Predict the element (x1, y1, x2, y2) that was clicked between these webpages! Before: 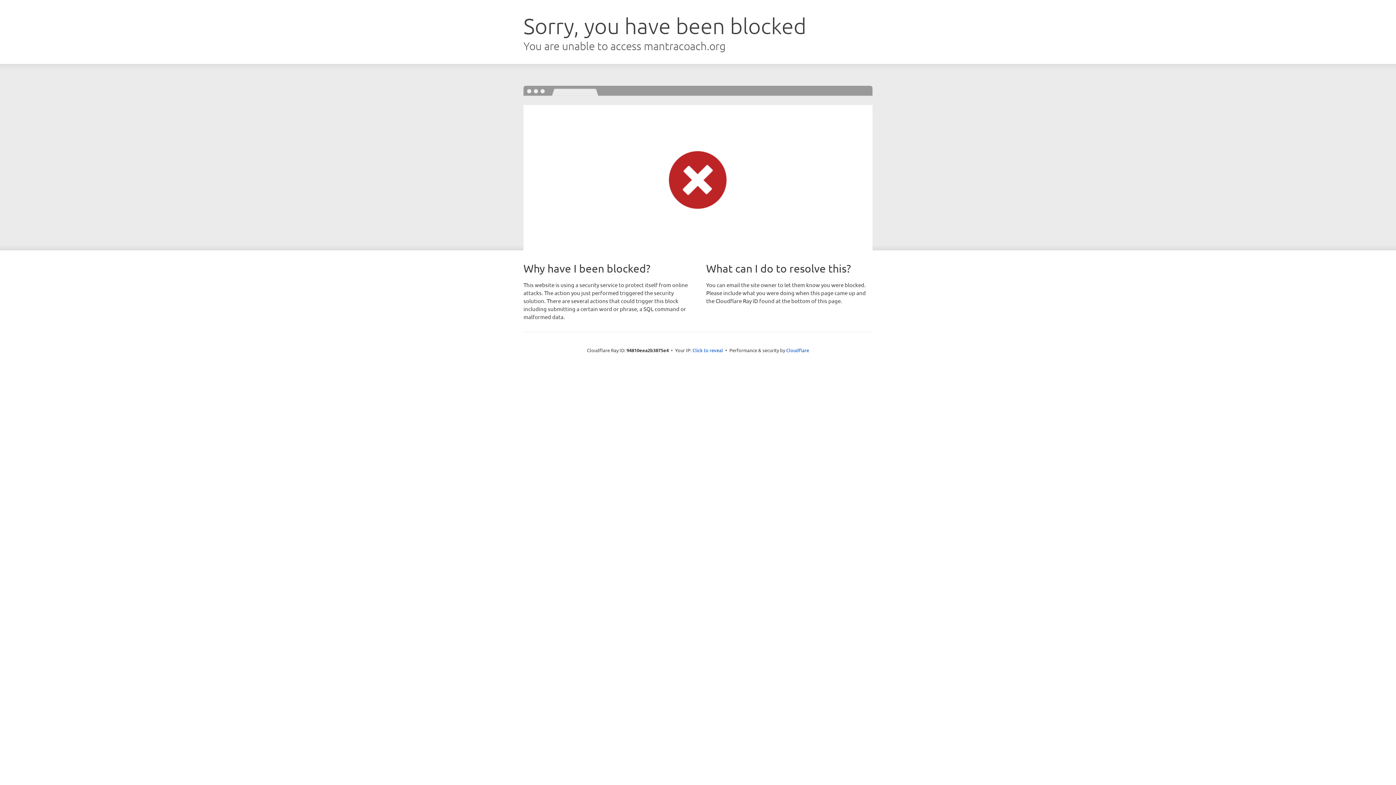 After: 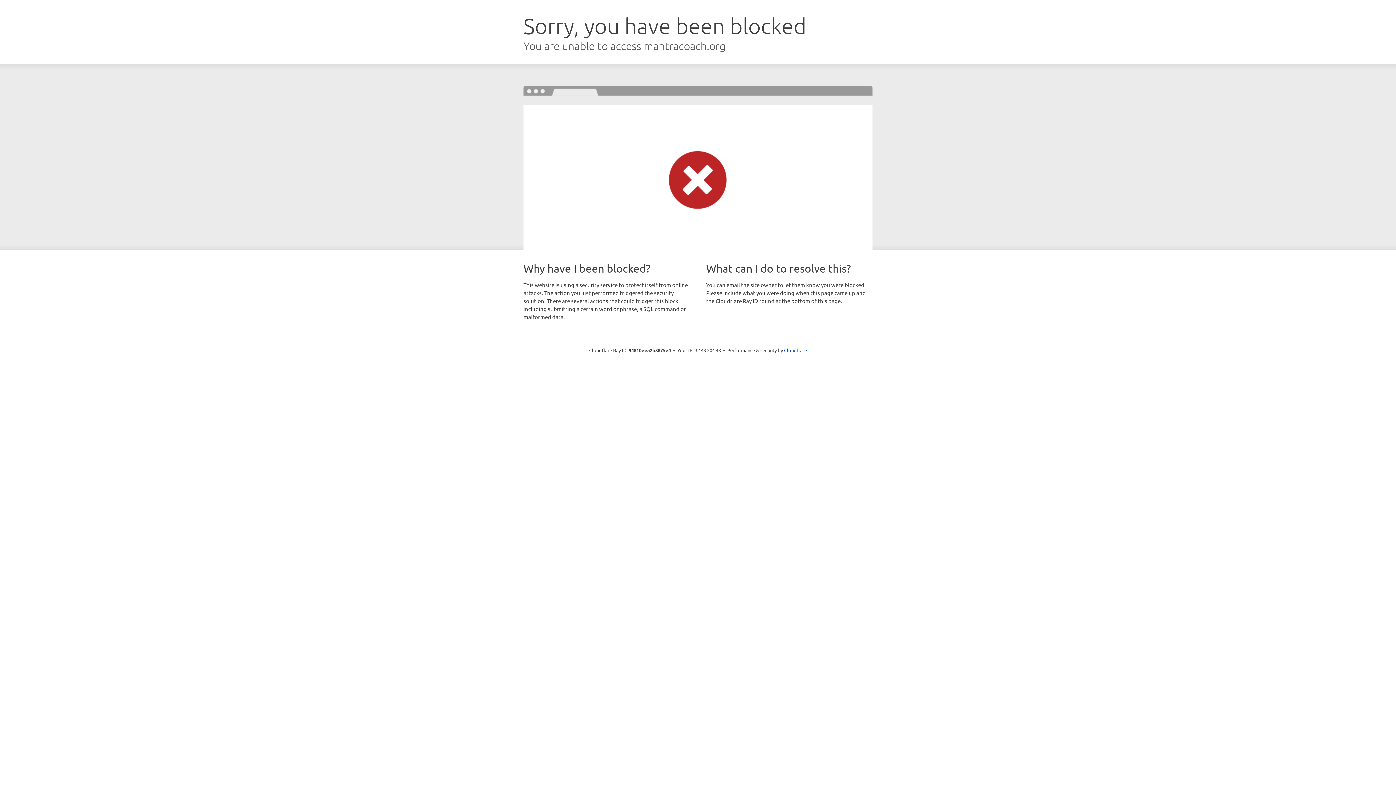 Action: label: Click to reveal bbox: (692, 346, 723, 353)